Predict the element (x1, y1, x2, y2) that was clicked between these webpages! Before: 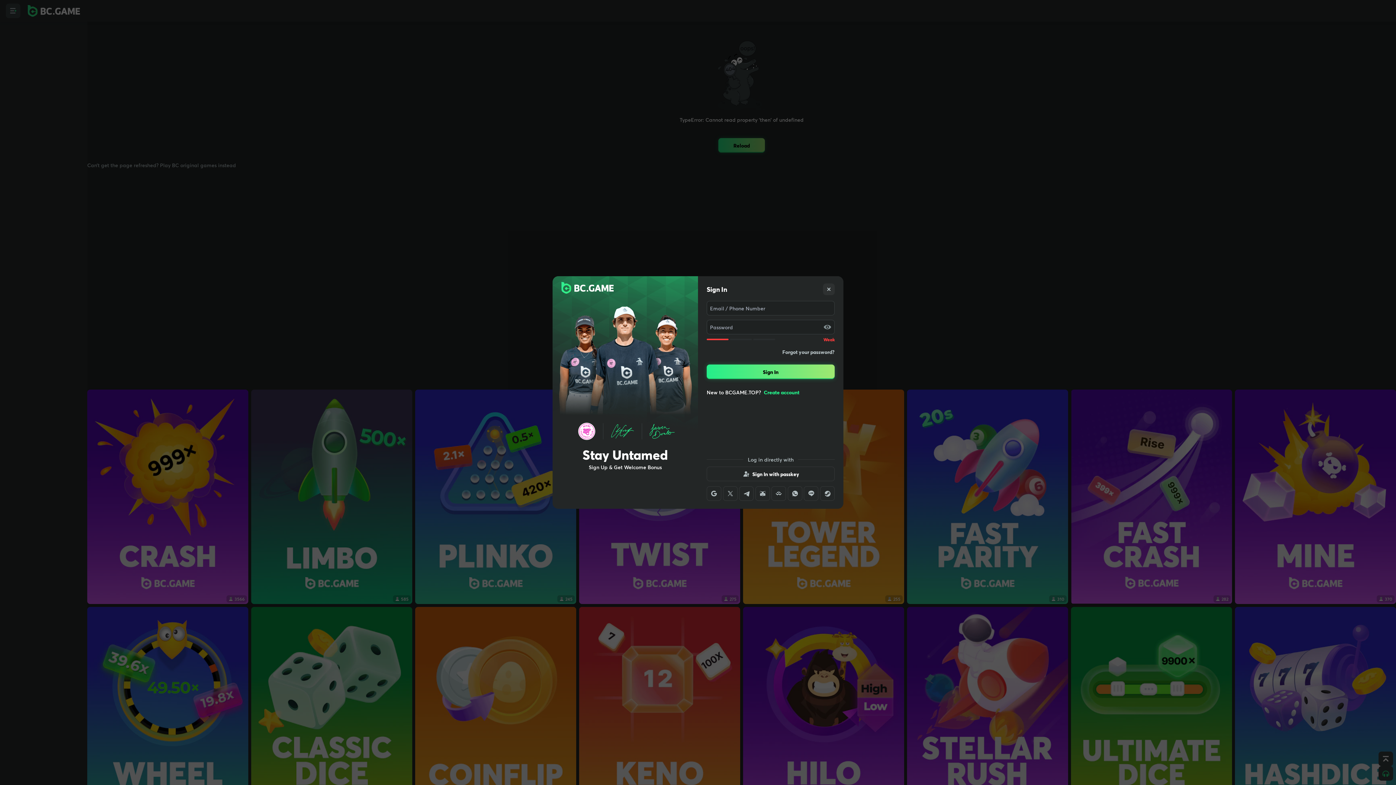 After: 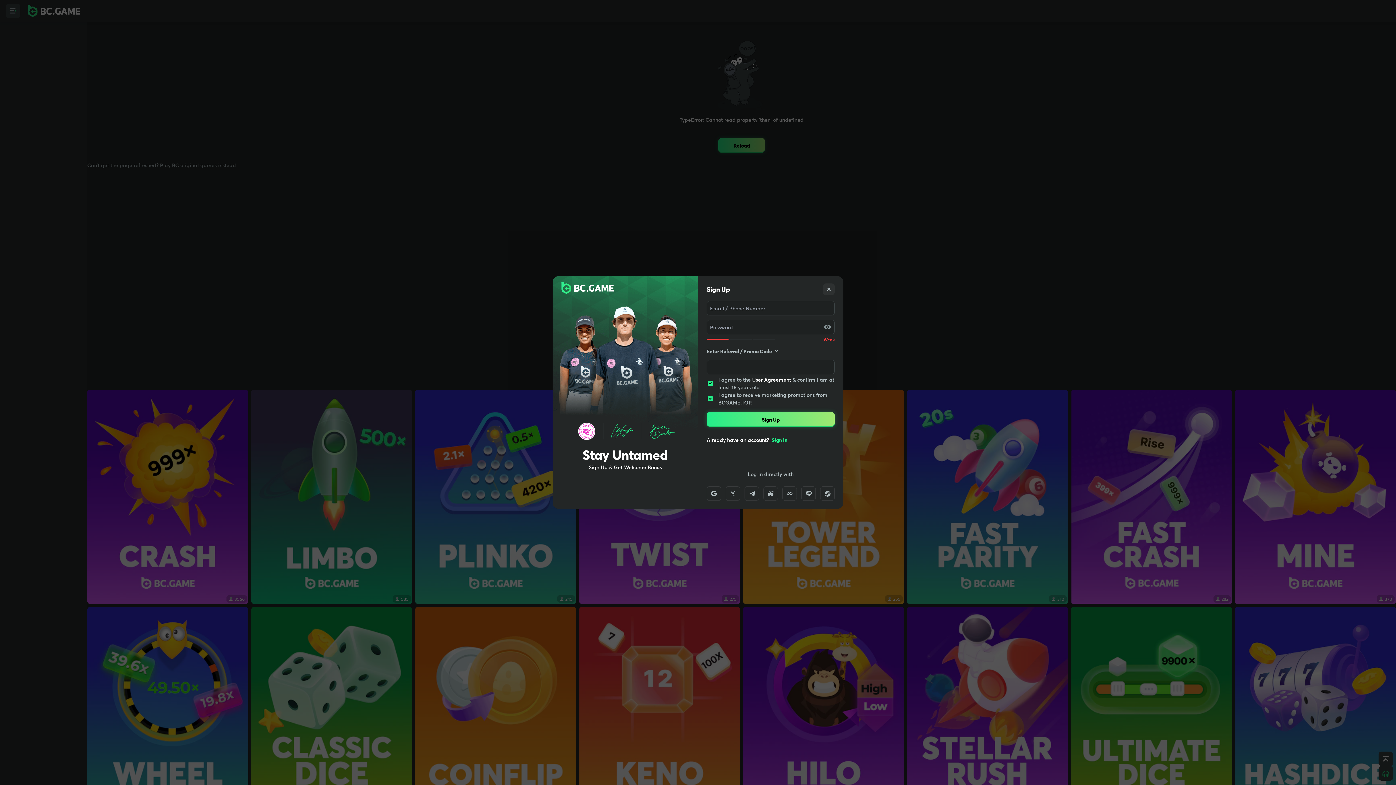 Action: bbox: (764, 388, 799, 396) label: Create account